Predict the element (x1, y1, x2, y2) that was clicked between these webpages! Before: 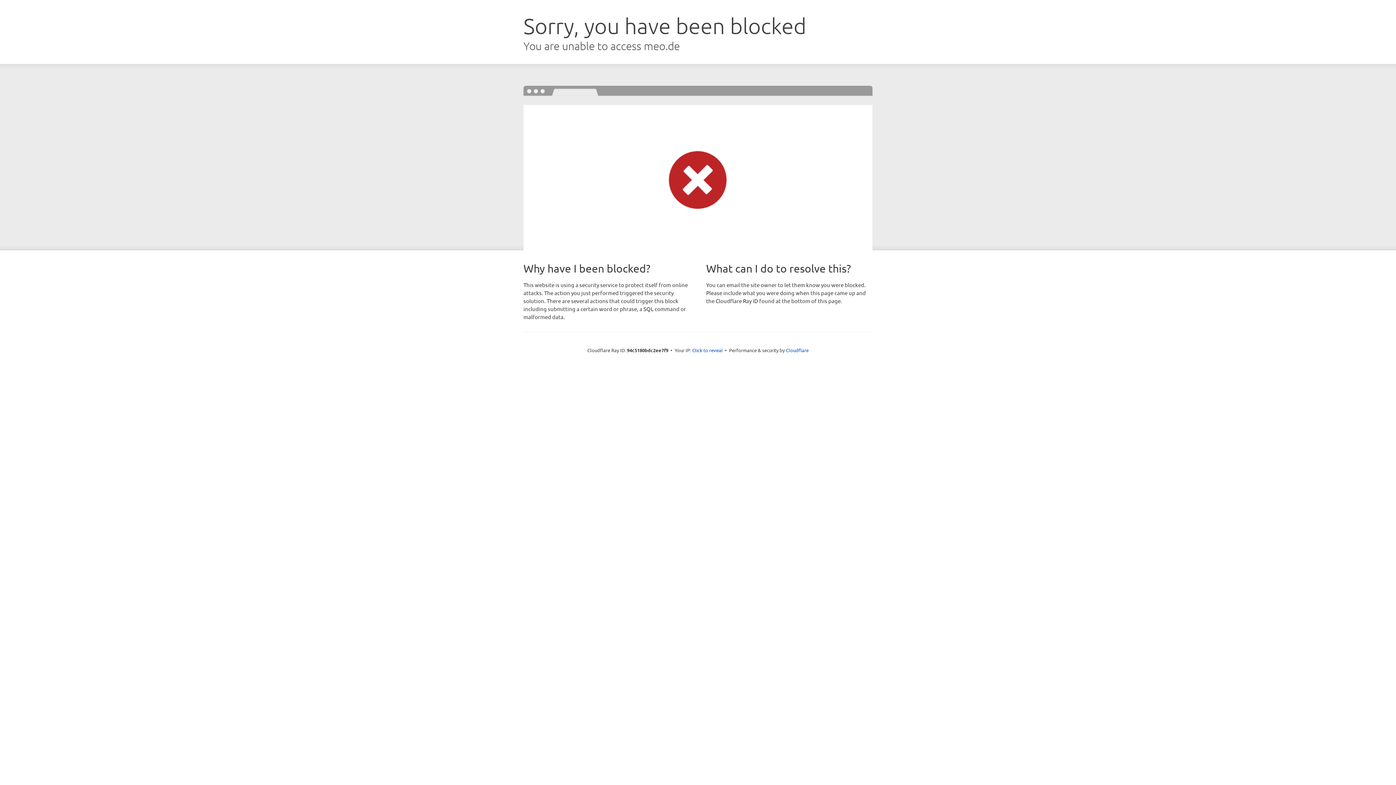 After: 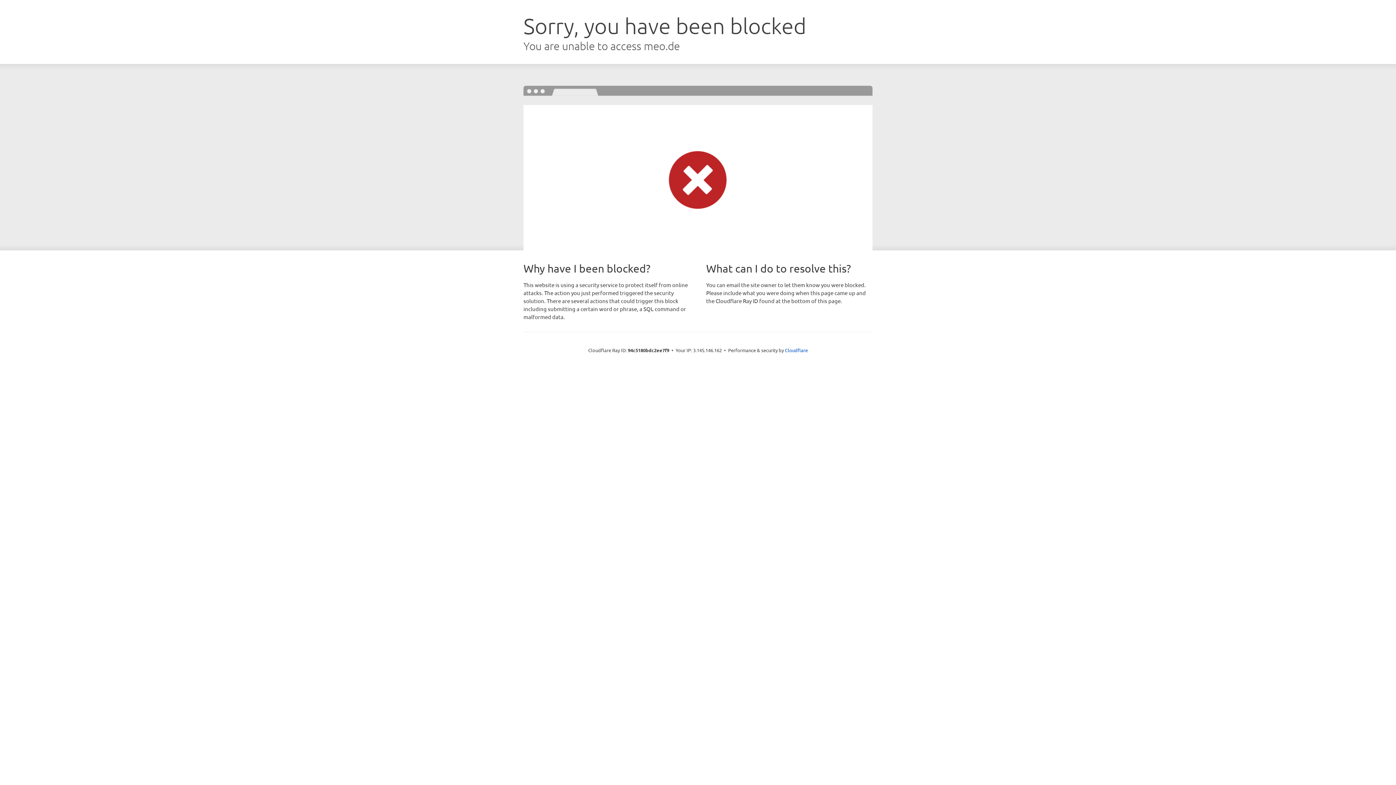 Action: label: Click to reveal bbox: (692, 346, 722, 353)